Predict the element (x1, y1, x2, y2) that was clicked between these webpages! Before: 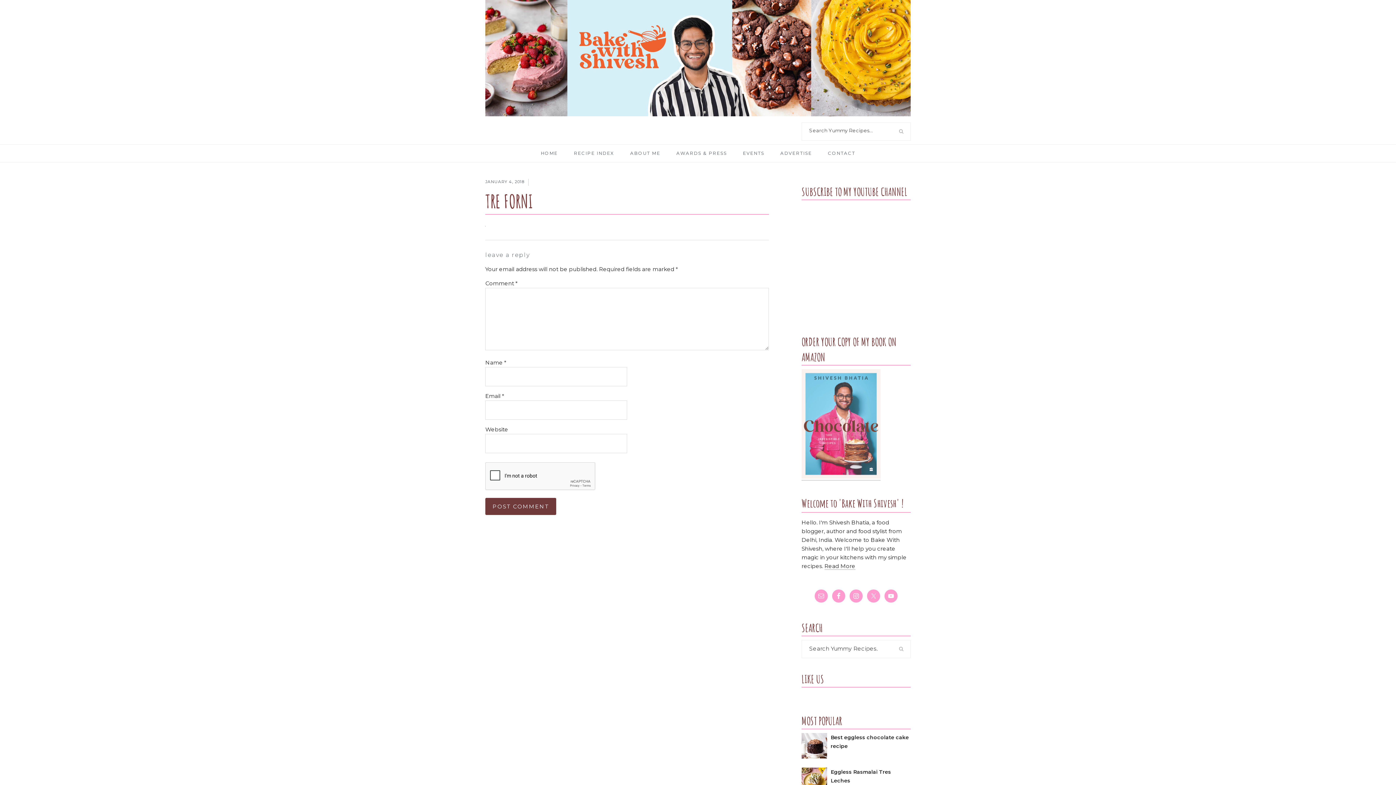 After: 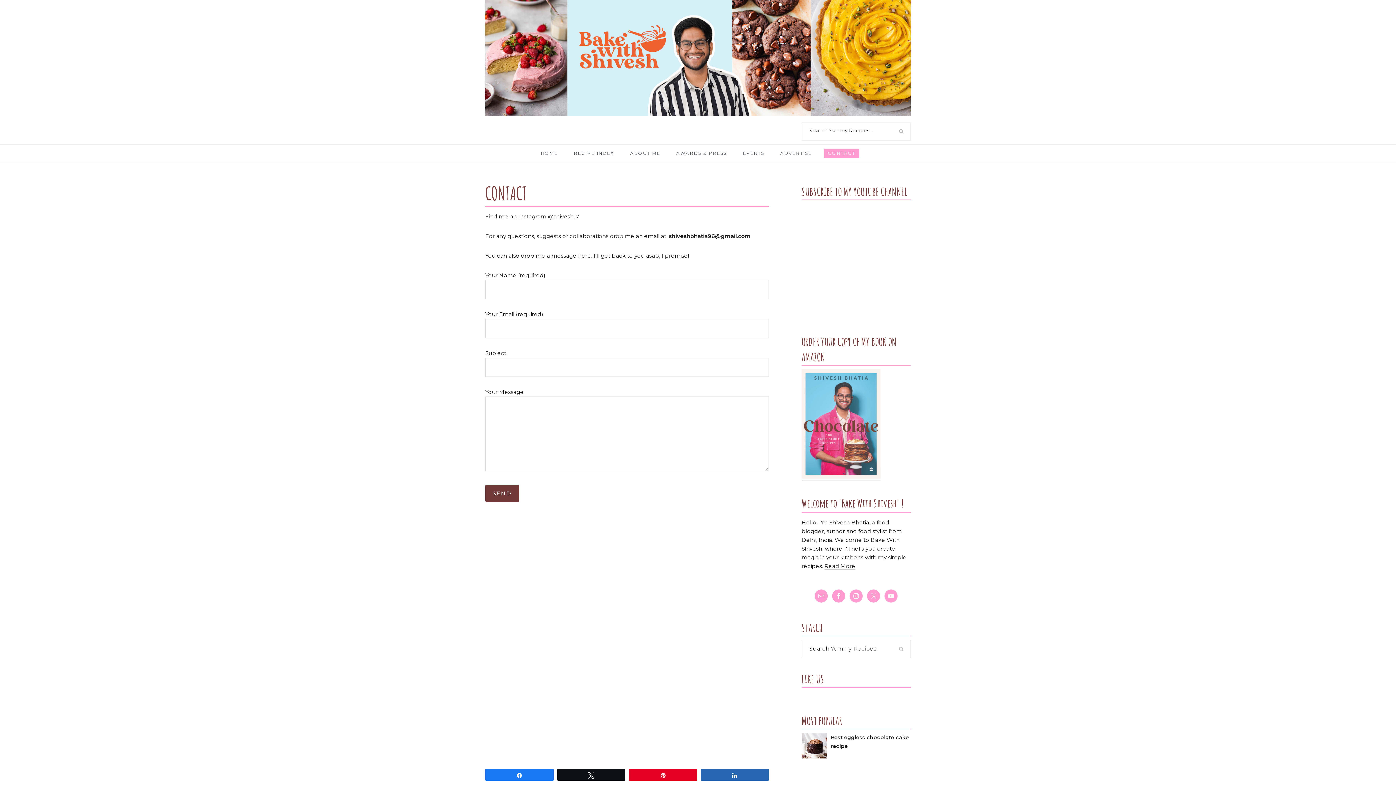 Action: label: CONTACT bbox: (824, 148, 859, 158)